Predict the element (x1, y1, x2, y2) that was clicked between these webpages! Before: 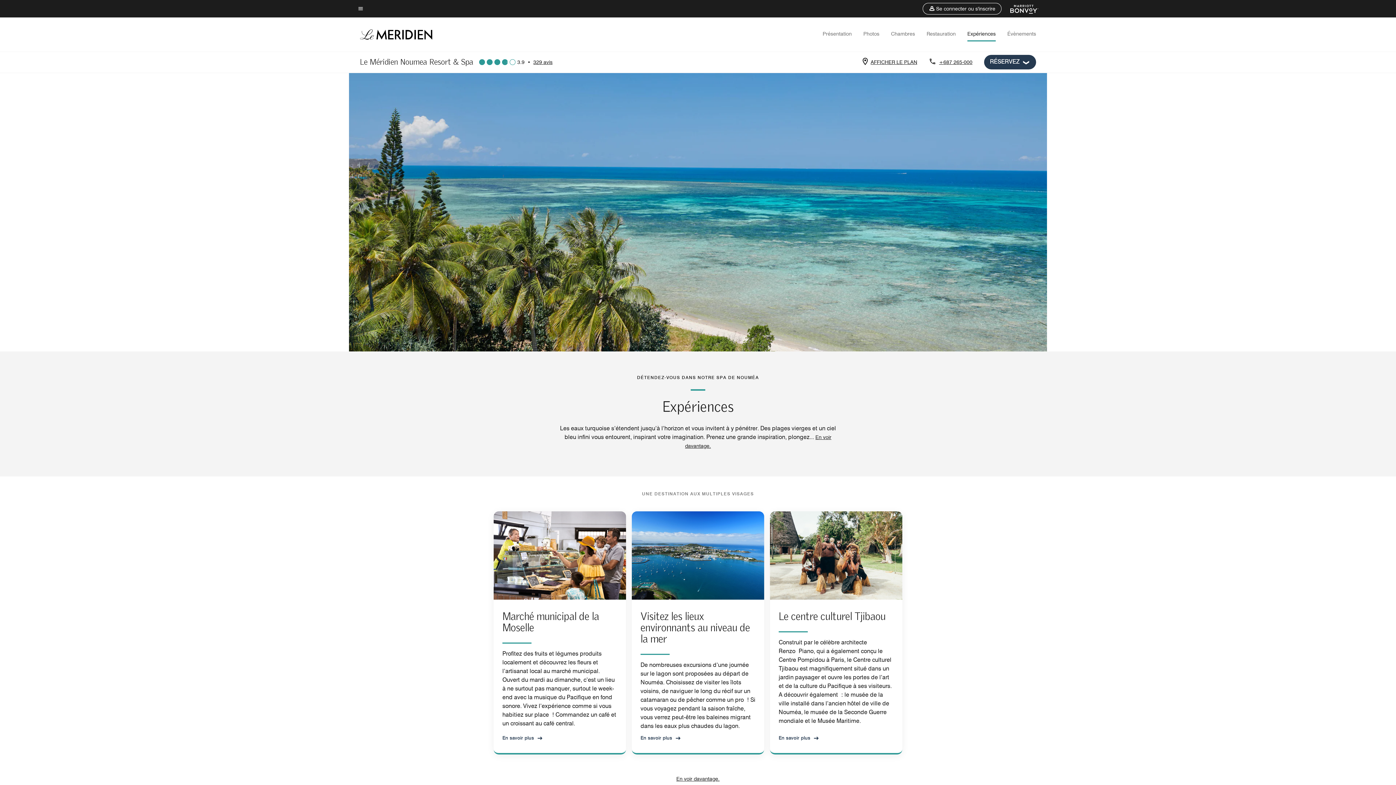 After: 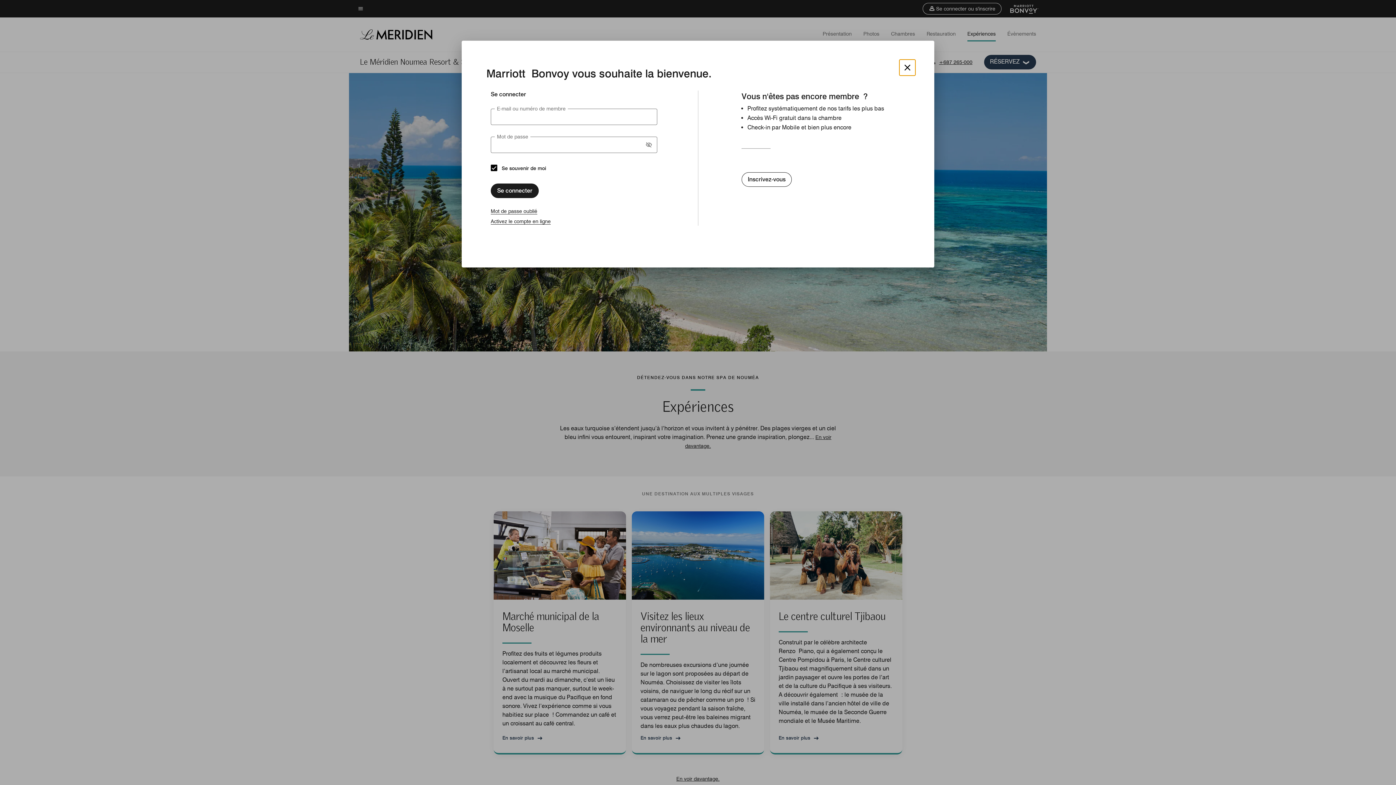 Action: label: Se connecter ou s'inscrire bbox: (922, 2, 1001, 14)